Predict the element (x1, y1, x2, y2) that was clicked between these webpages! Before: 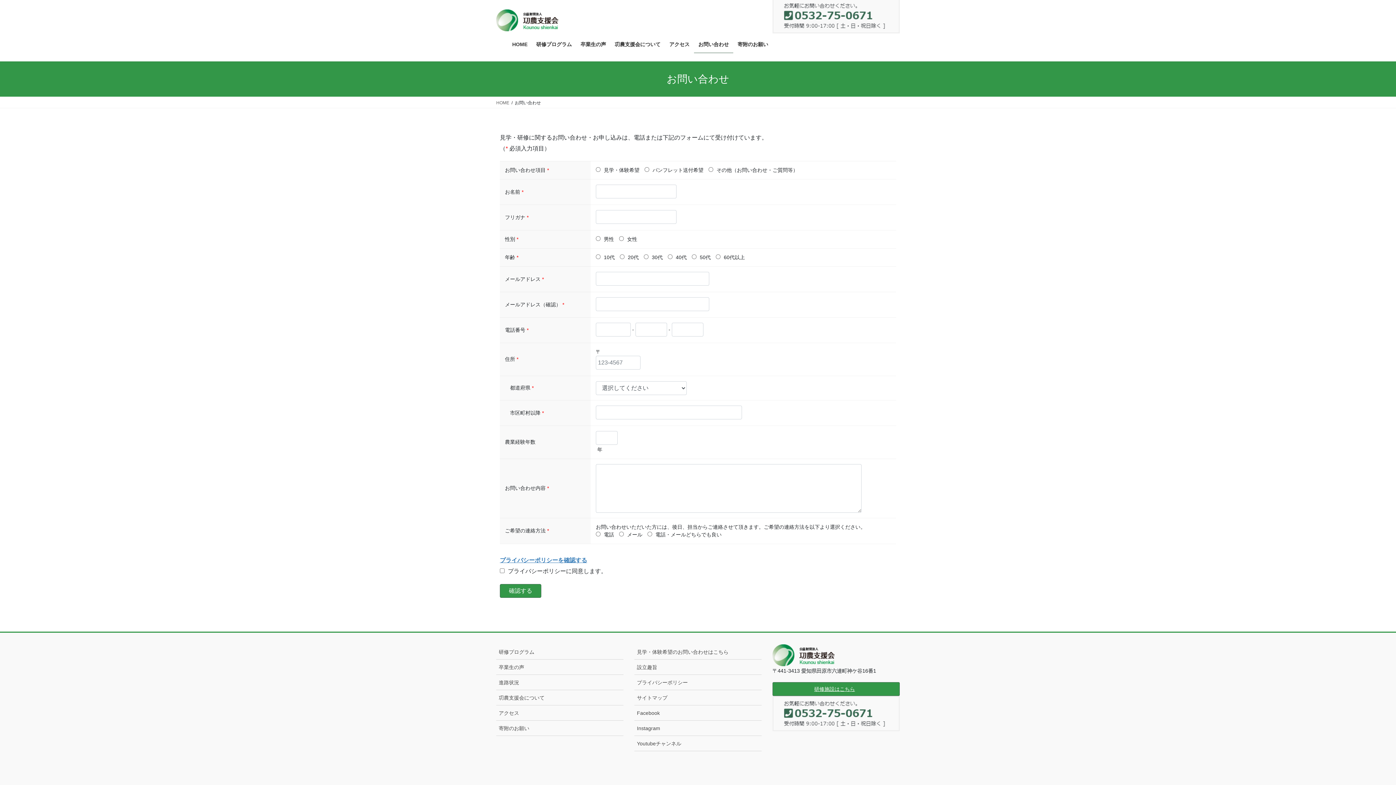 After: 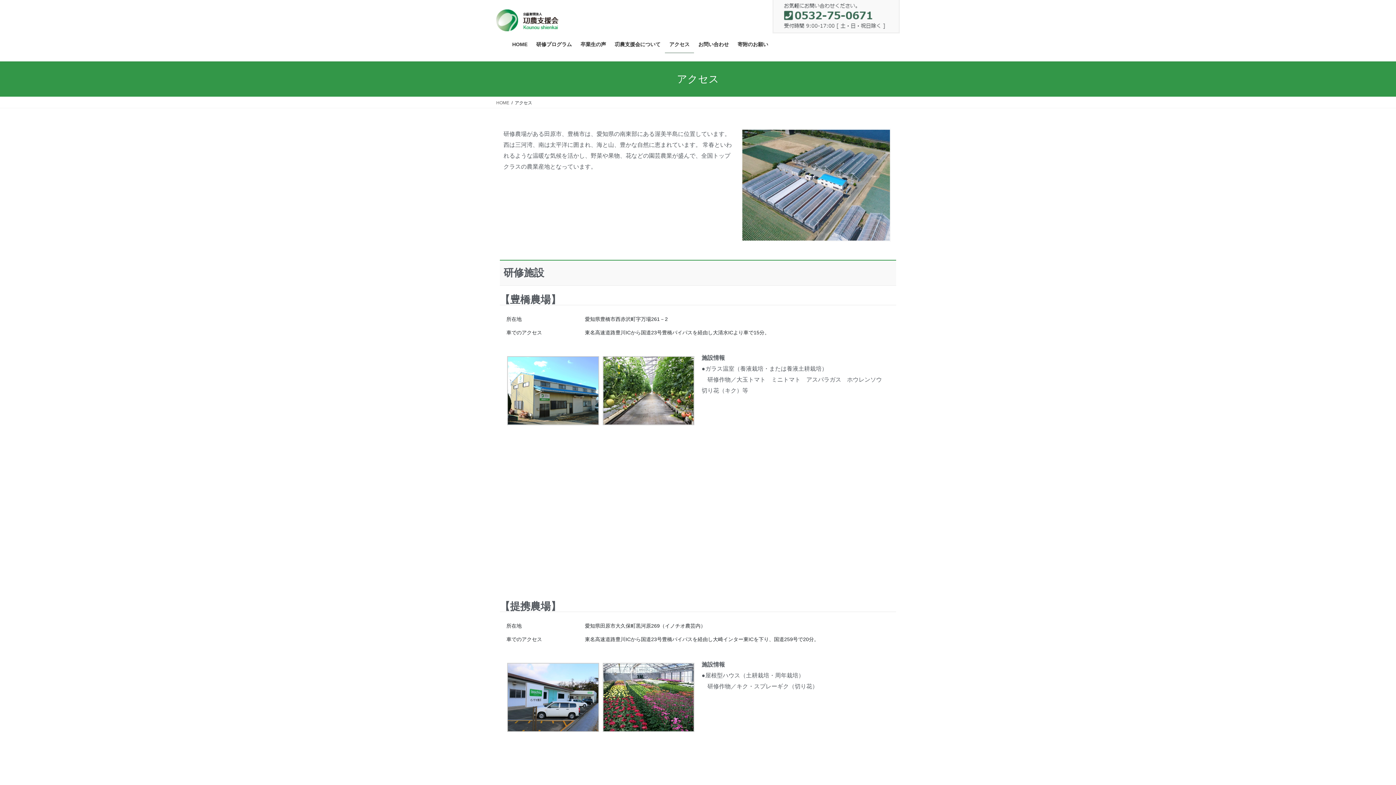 Action: bbox: (665, 36, 694, 53) label: アクセス